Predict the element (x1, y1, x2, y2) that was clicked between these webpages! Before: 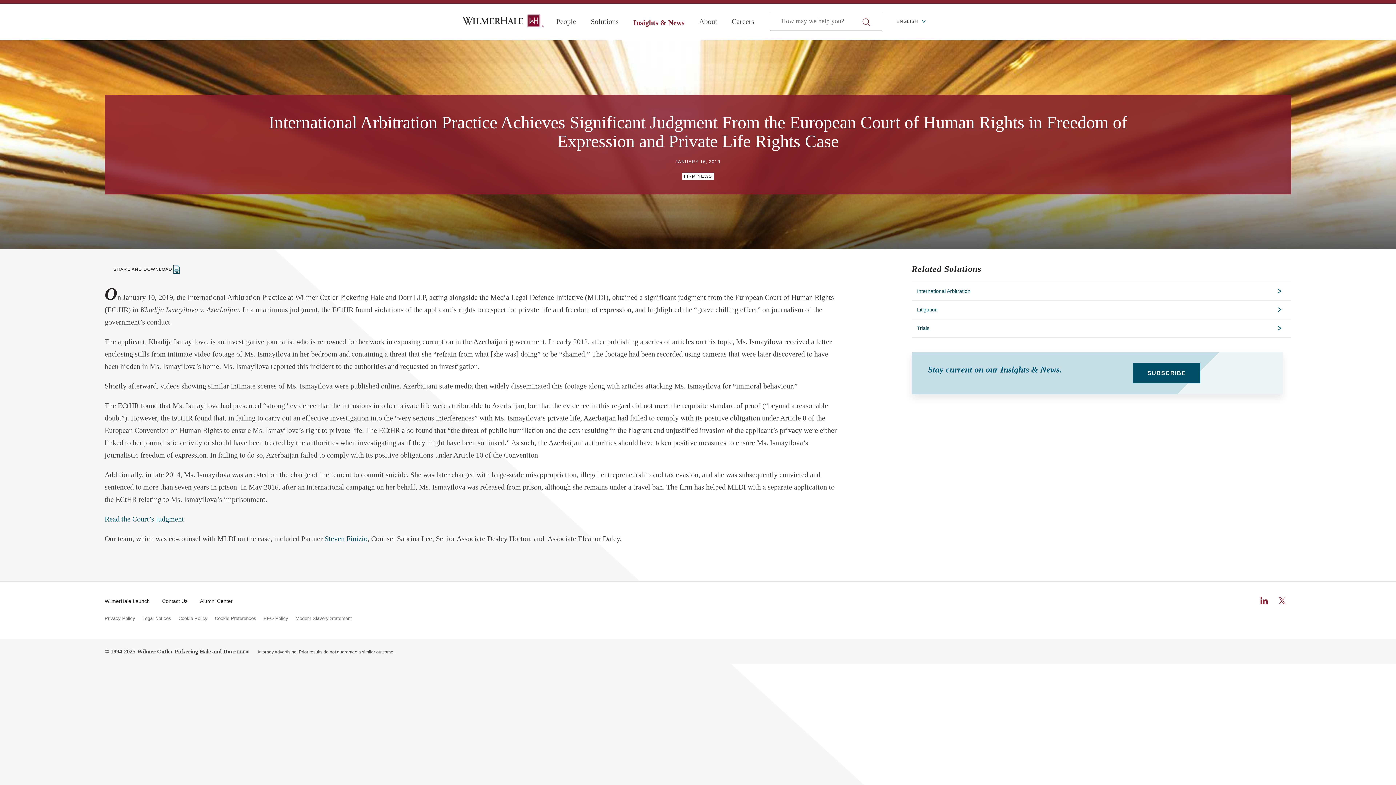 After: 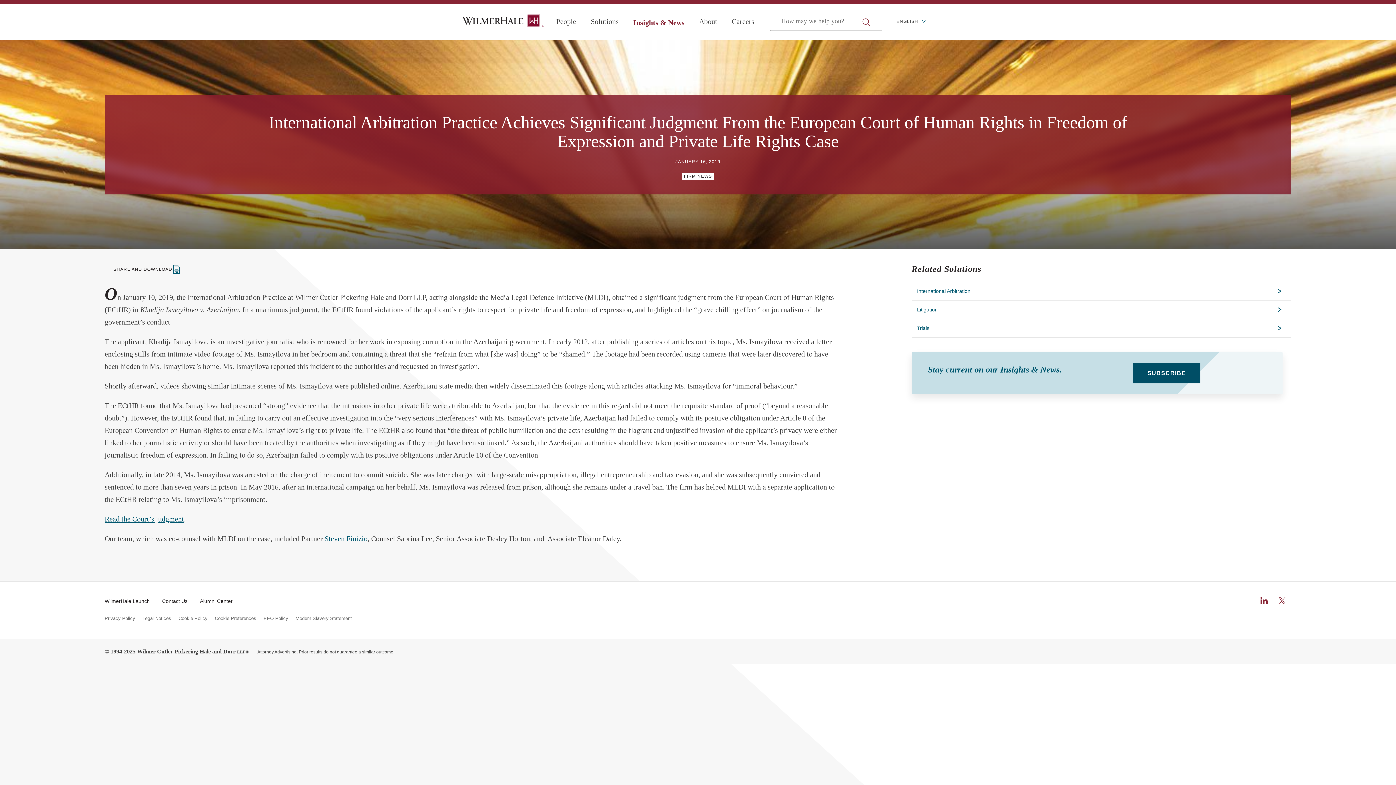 Action: bbox: (104, 515, 184, 523) label: Read the Court’s judgment